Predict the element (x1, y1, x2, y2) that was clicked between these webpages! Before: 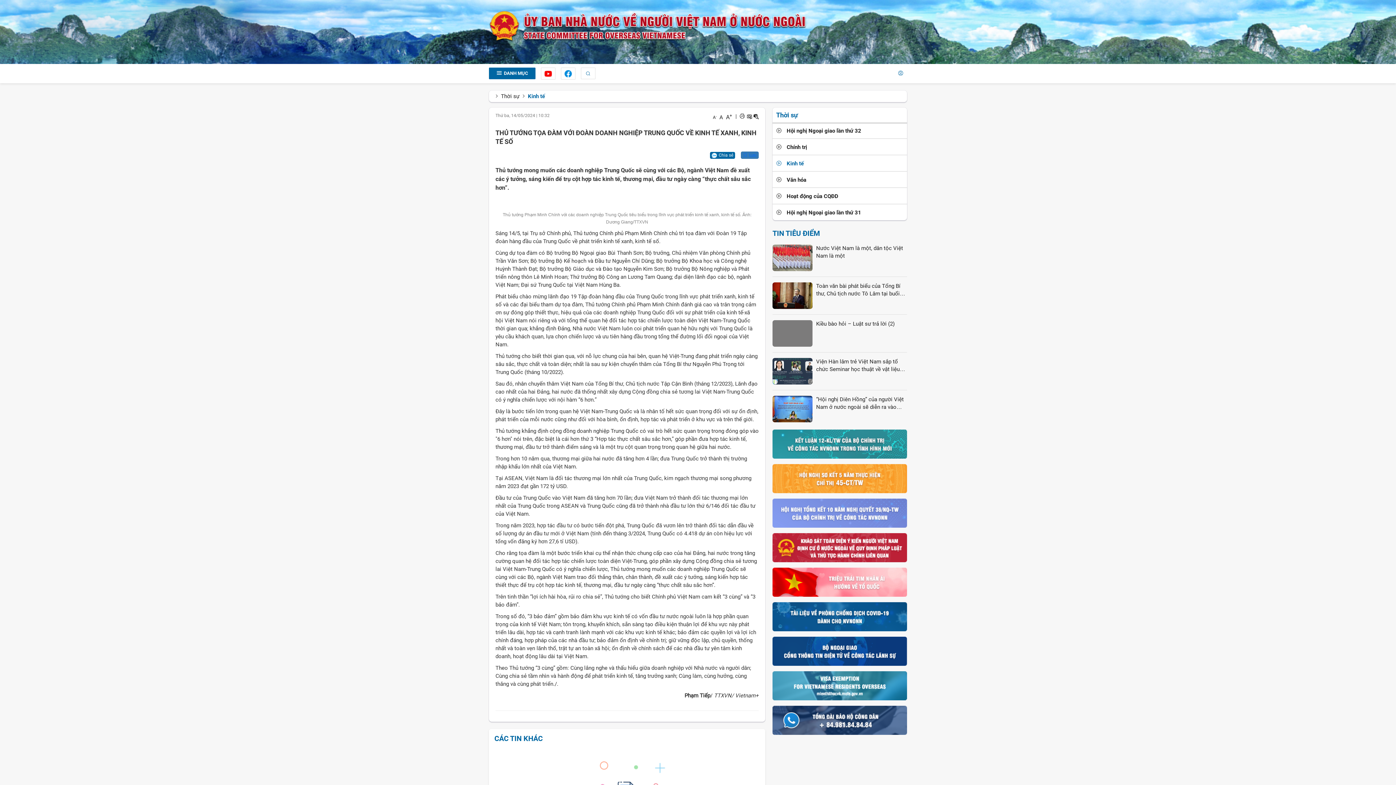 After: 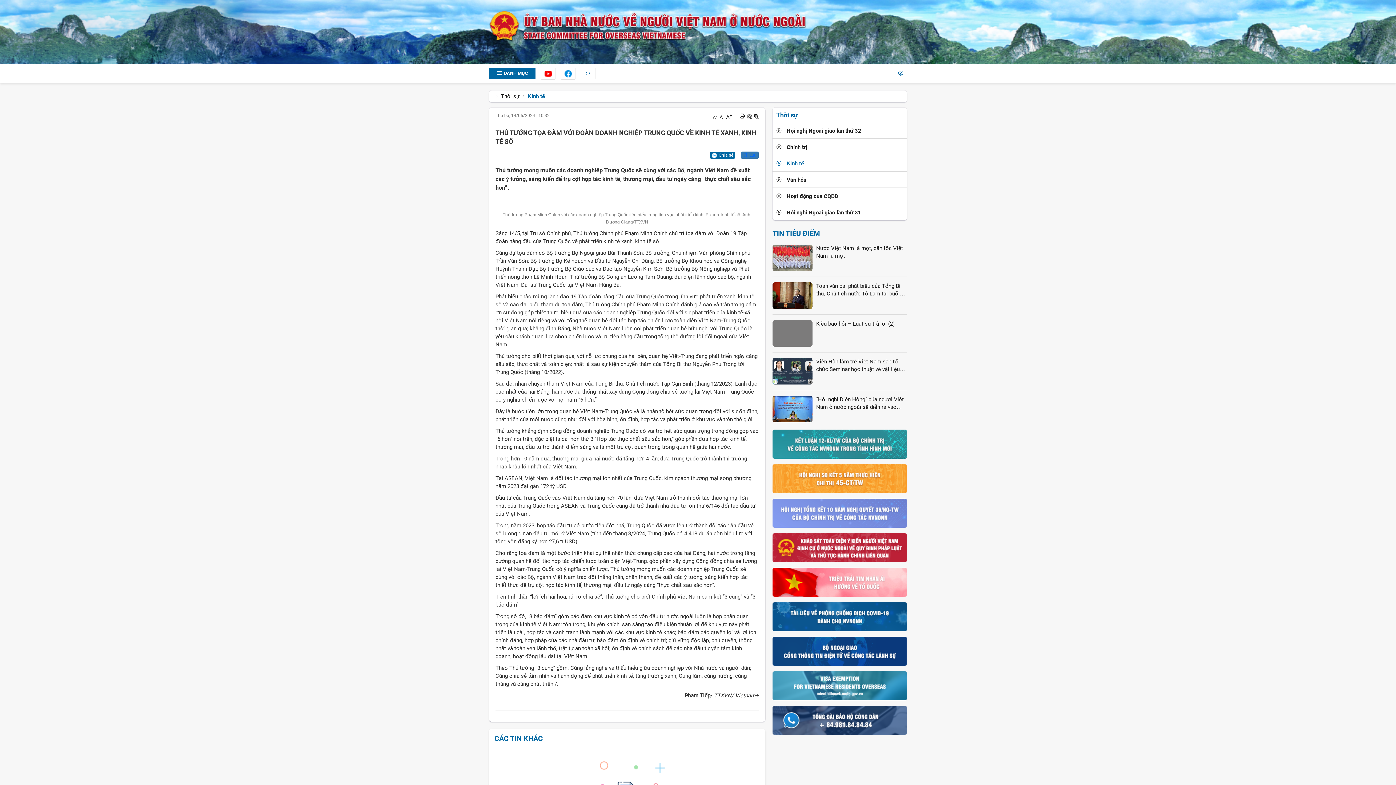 Action: bbox: (772, 682, 907, 689)